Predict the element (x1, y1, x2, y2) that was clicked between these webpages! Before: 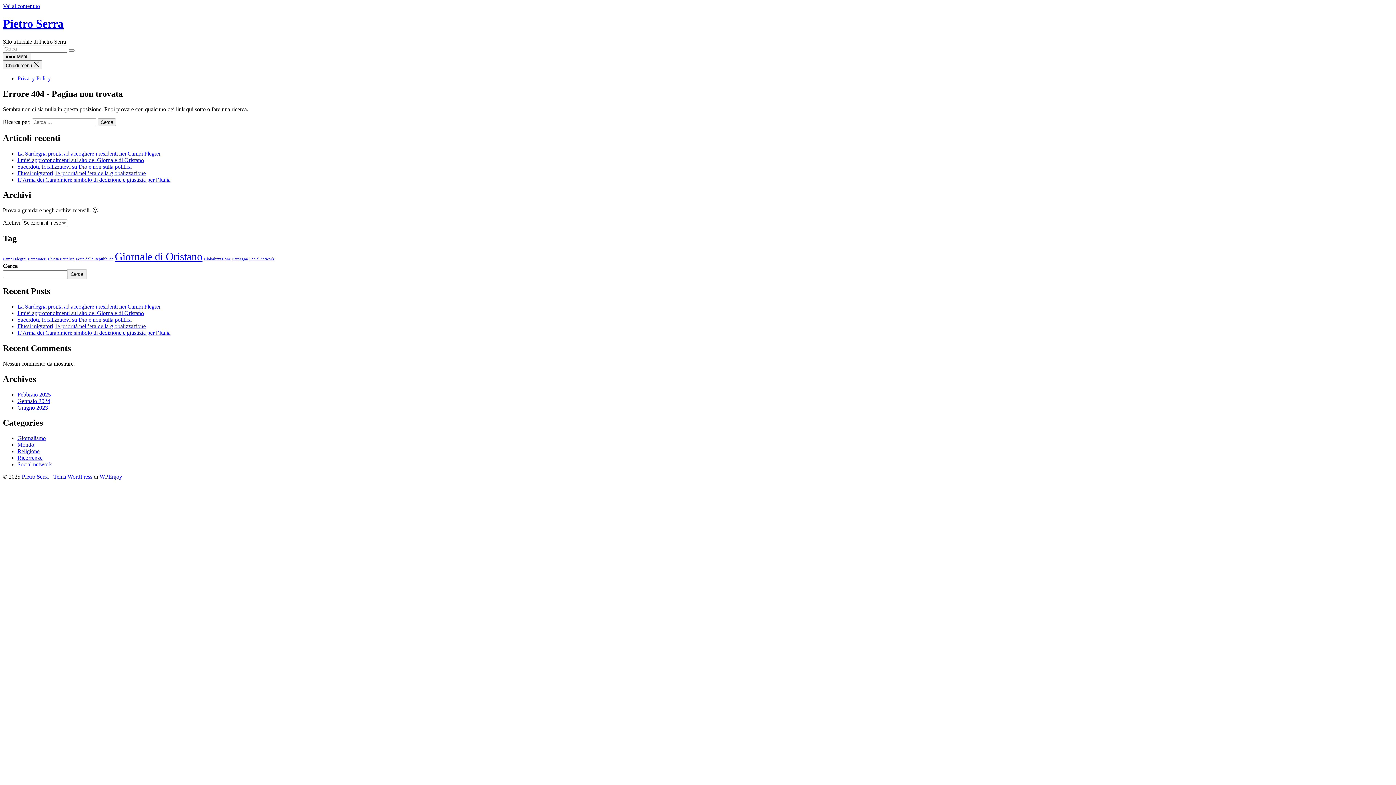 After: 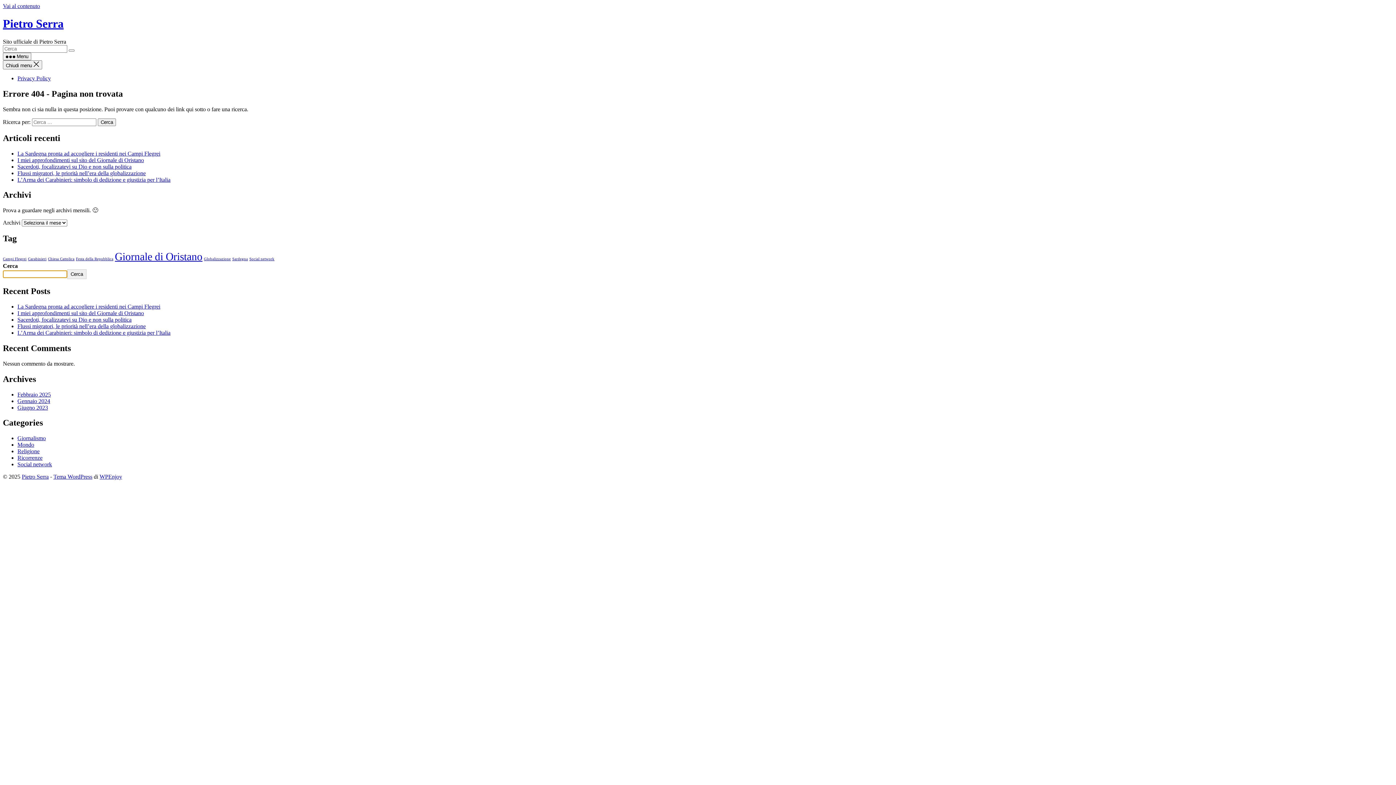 Action: bbox: (67, 269, 86, 279) label: Cerca